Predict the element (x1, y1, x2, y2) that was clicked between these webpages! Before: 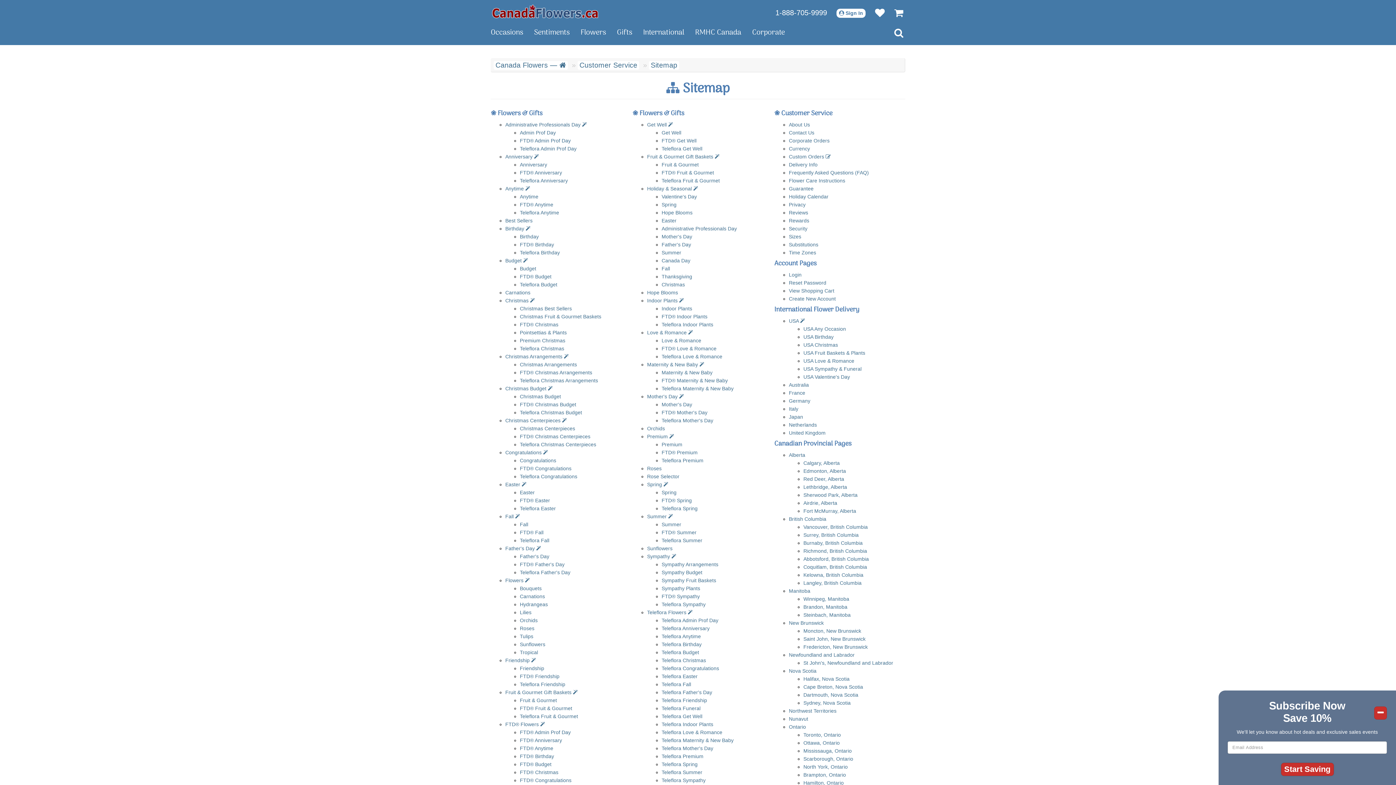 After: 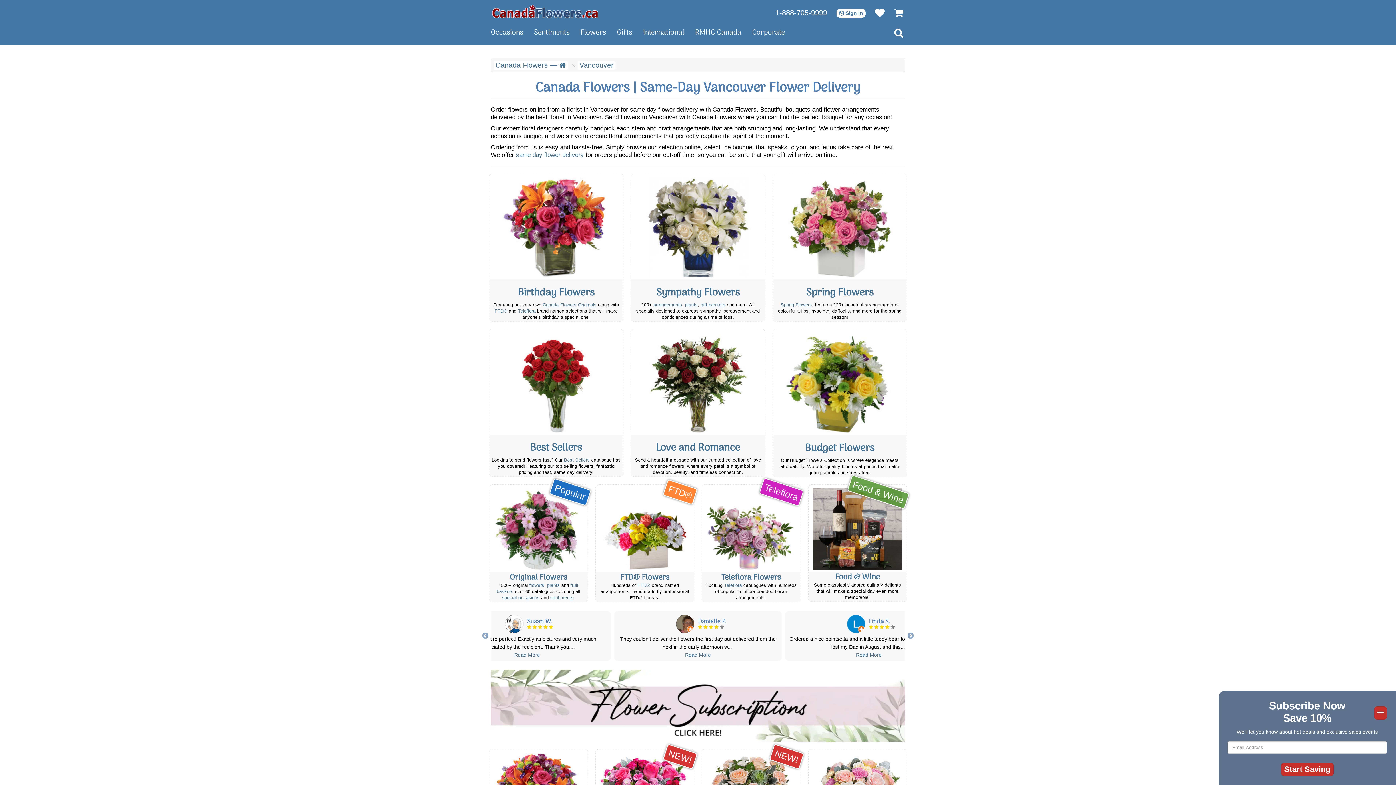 Action: label: Vancouver, British Columbia bbox: (803, 524, 868, 530)